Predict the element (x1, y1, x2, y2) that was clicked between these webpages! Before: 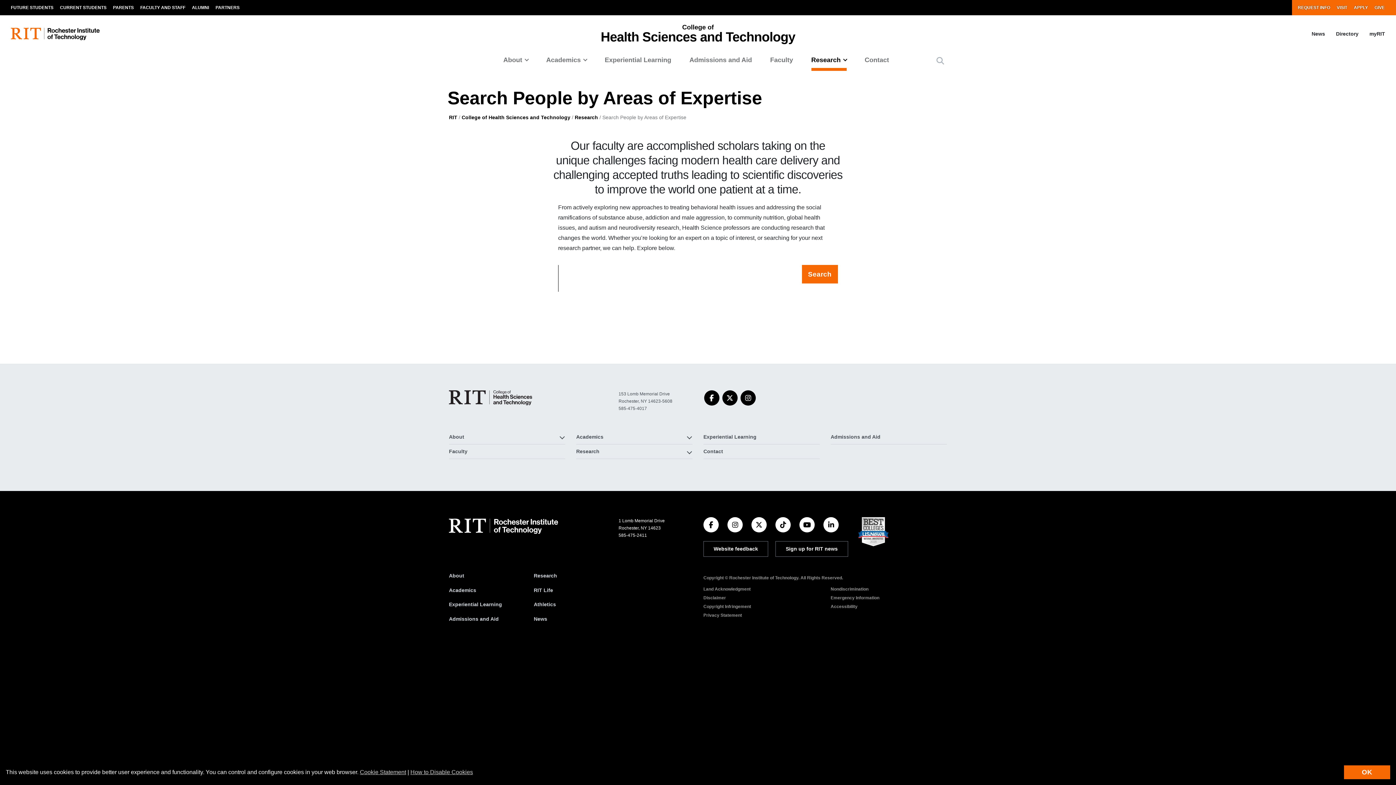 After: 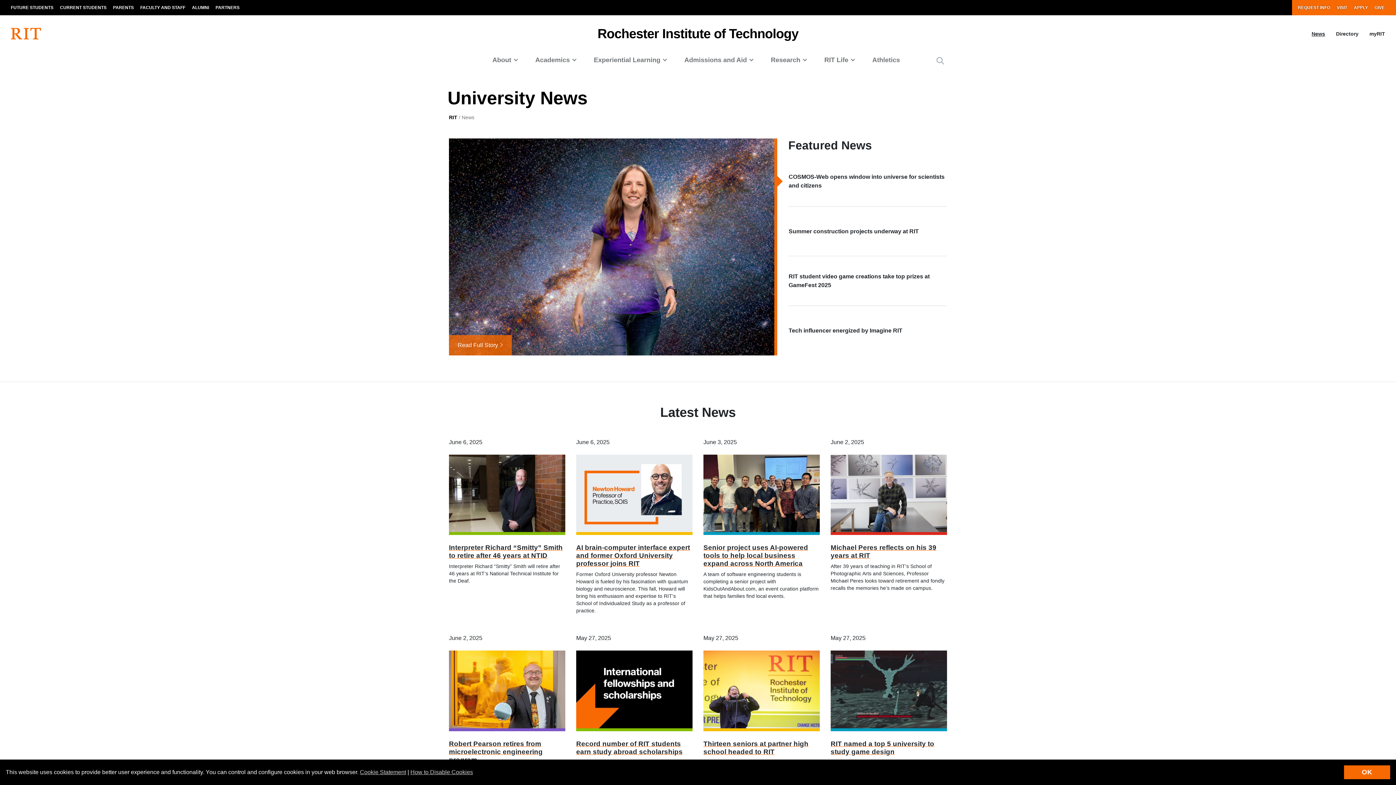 Action: bbox: (533, 611, 607, 626) label: RIT News